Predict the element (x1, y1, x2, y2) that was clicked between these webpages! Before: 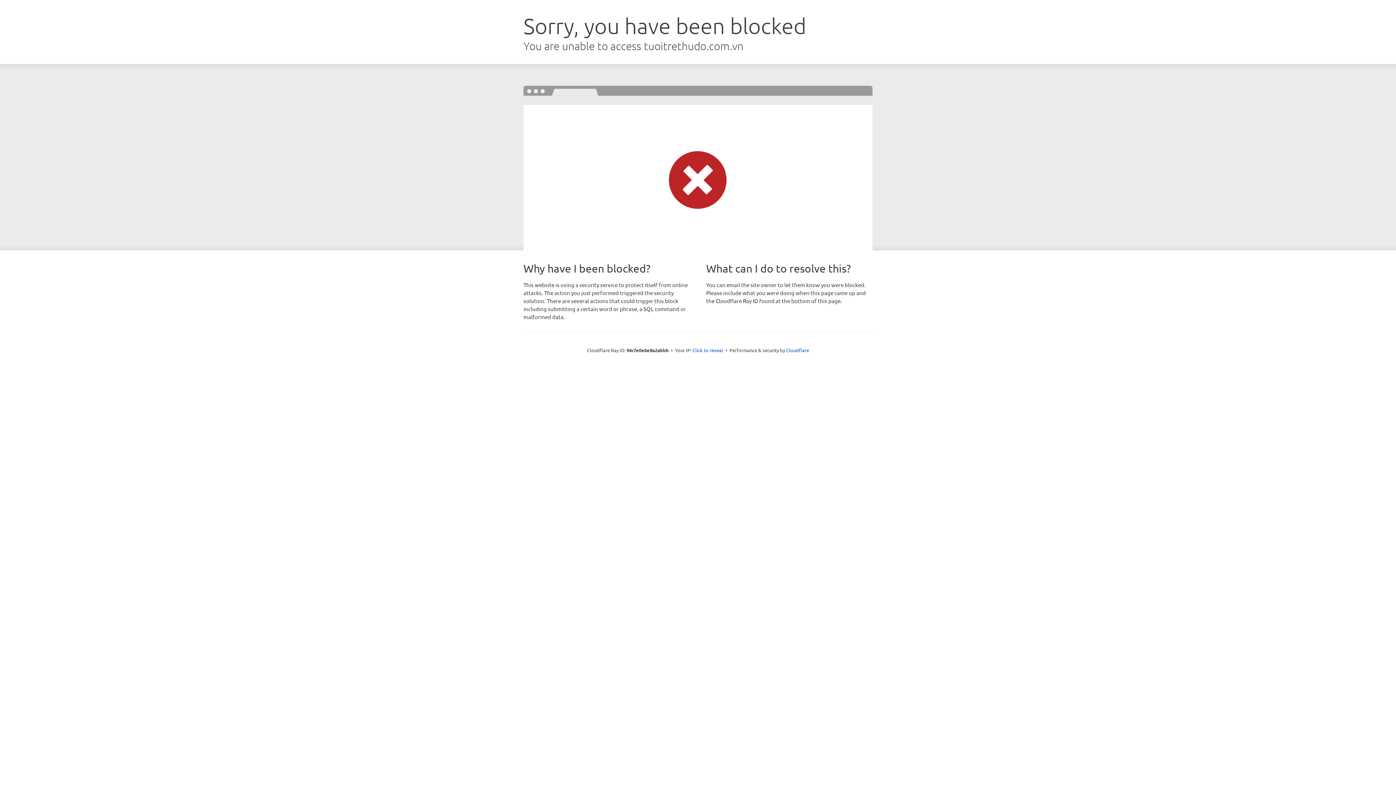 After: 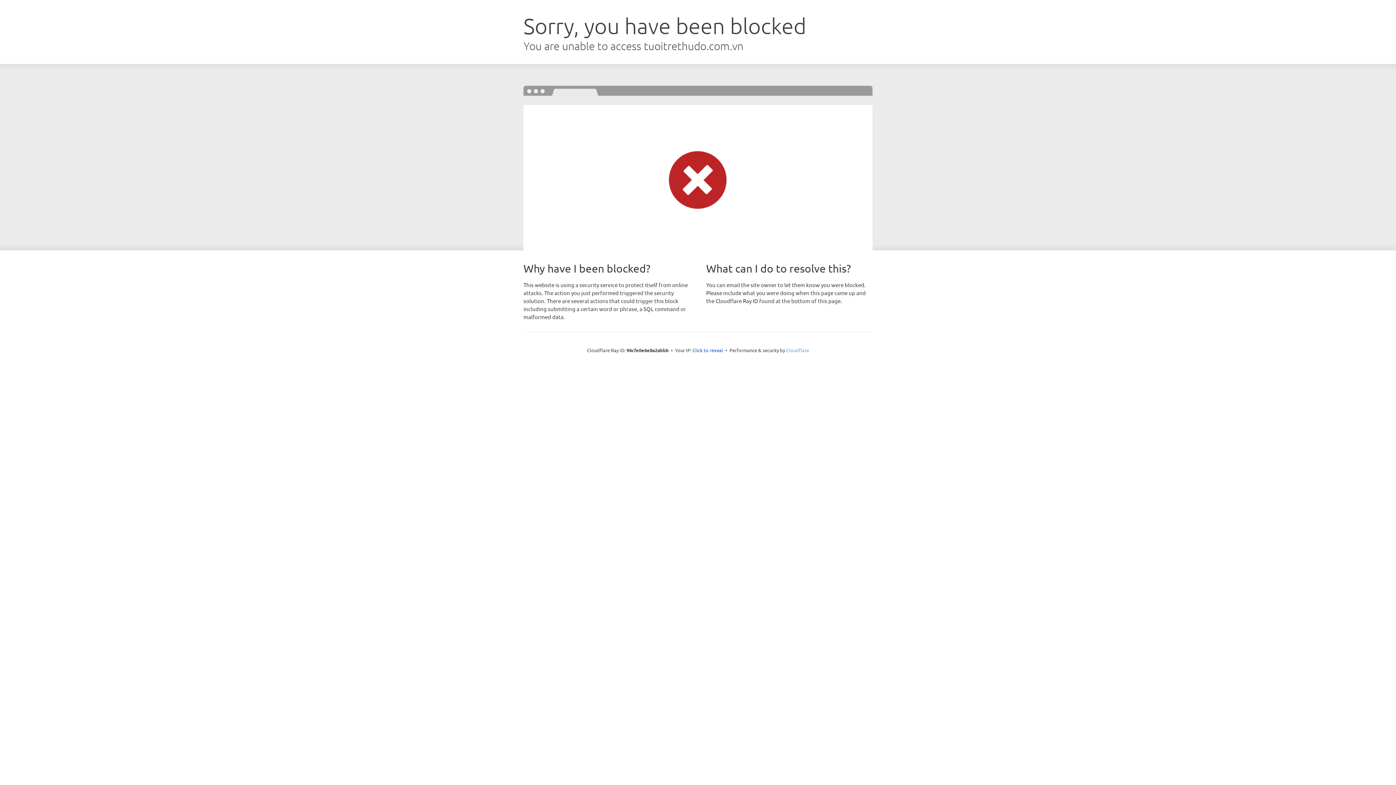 Action: label: Cloudflare bbox: (786, 347, 809, 353)